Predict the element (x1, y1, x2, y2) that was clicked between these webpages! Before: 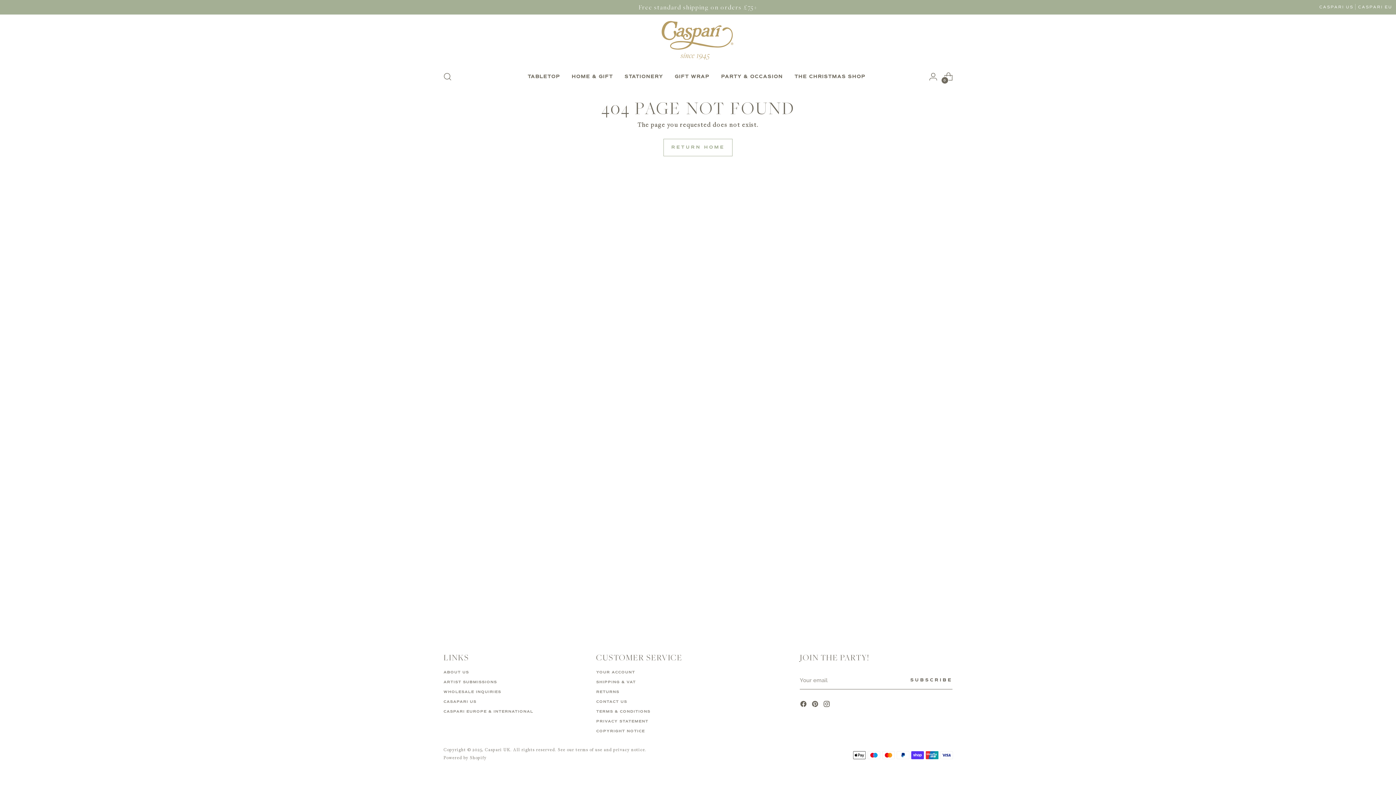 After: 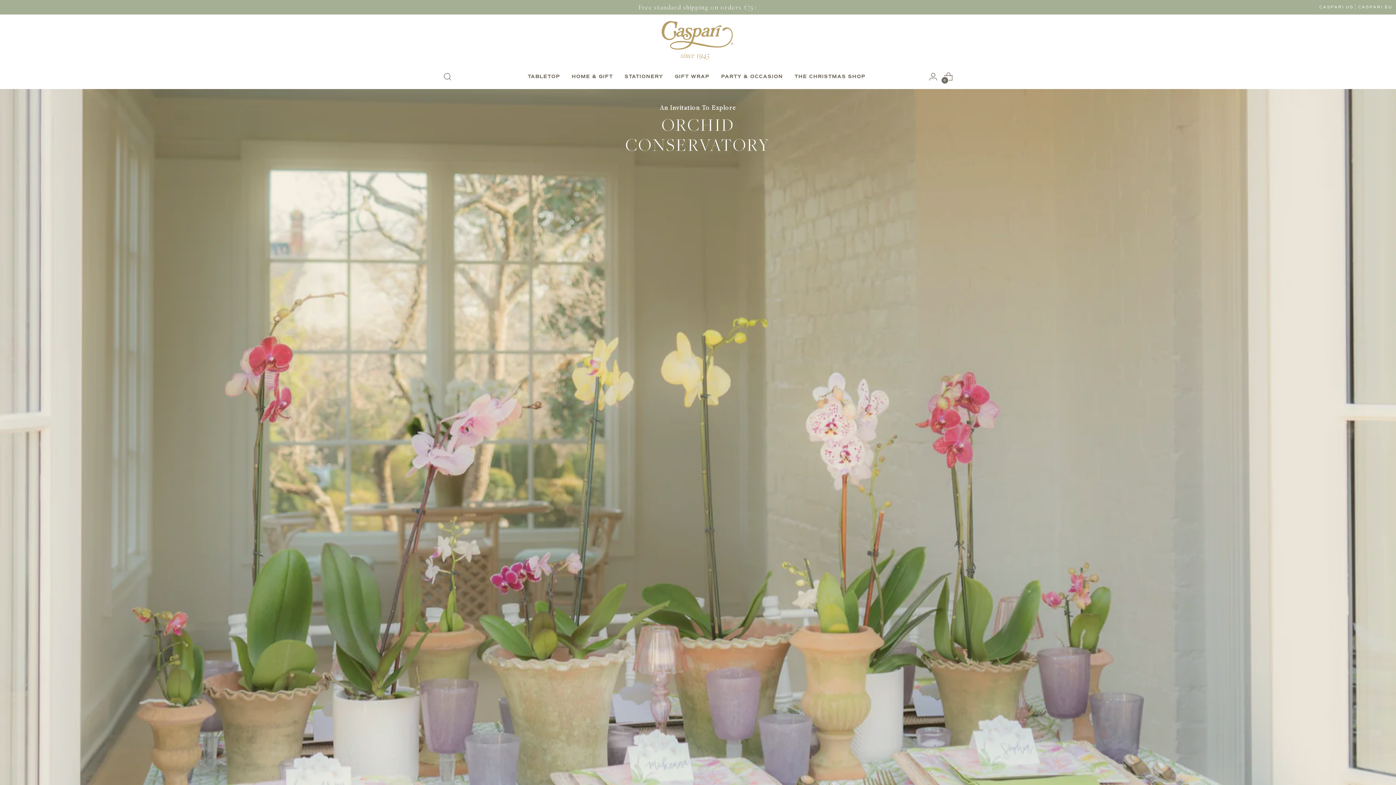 Action: label: Caspari UK bbox: (661, 18, 734, 61)